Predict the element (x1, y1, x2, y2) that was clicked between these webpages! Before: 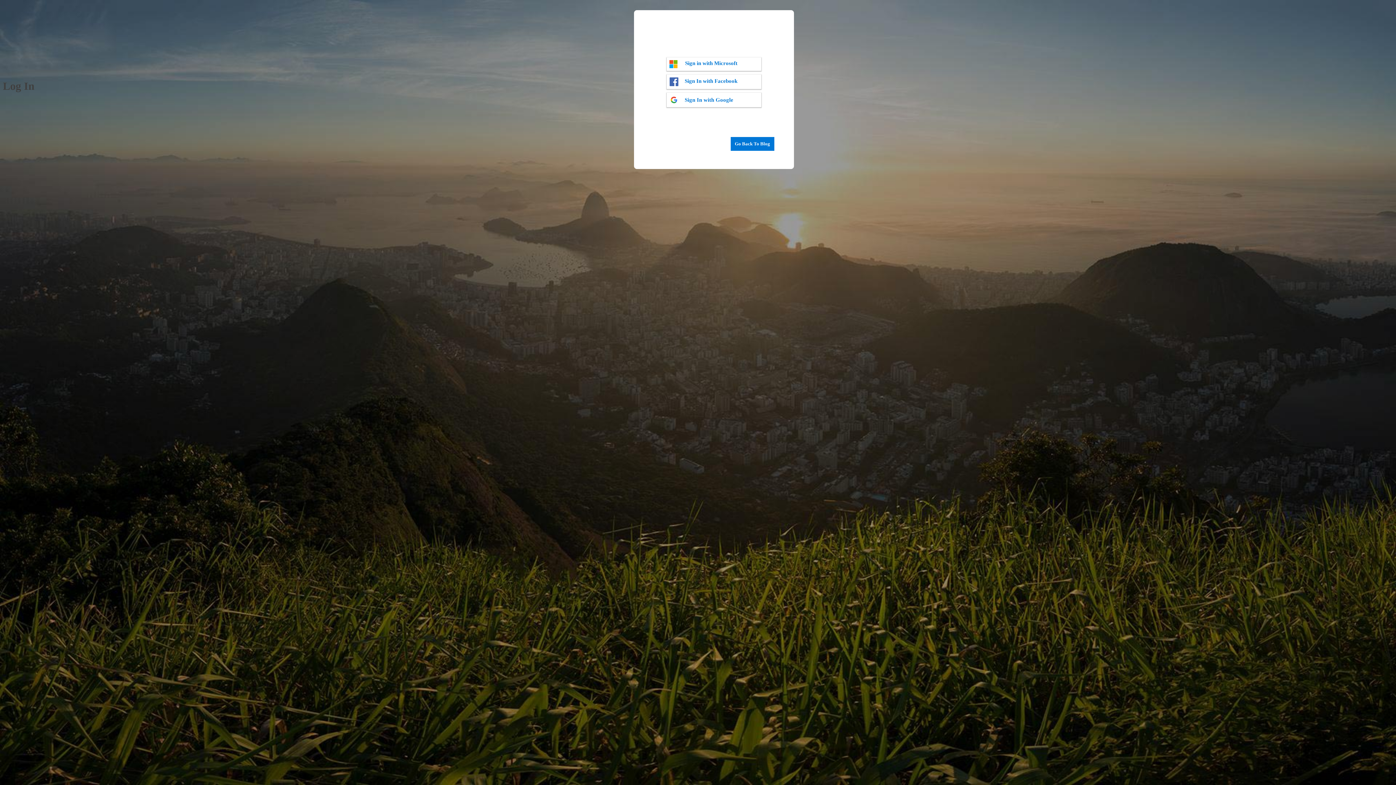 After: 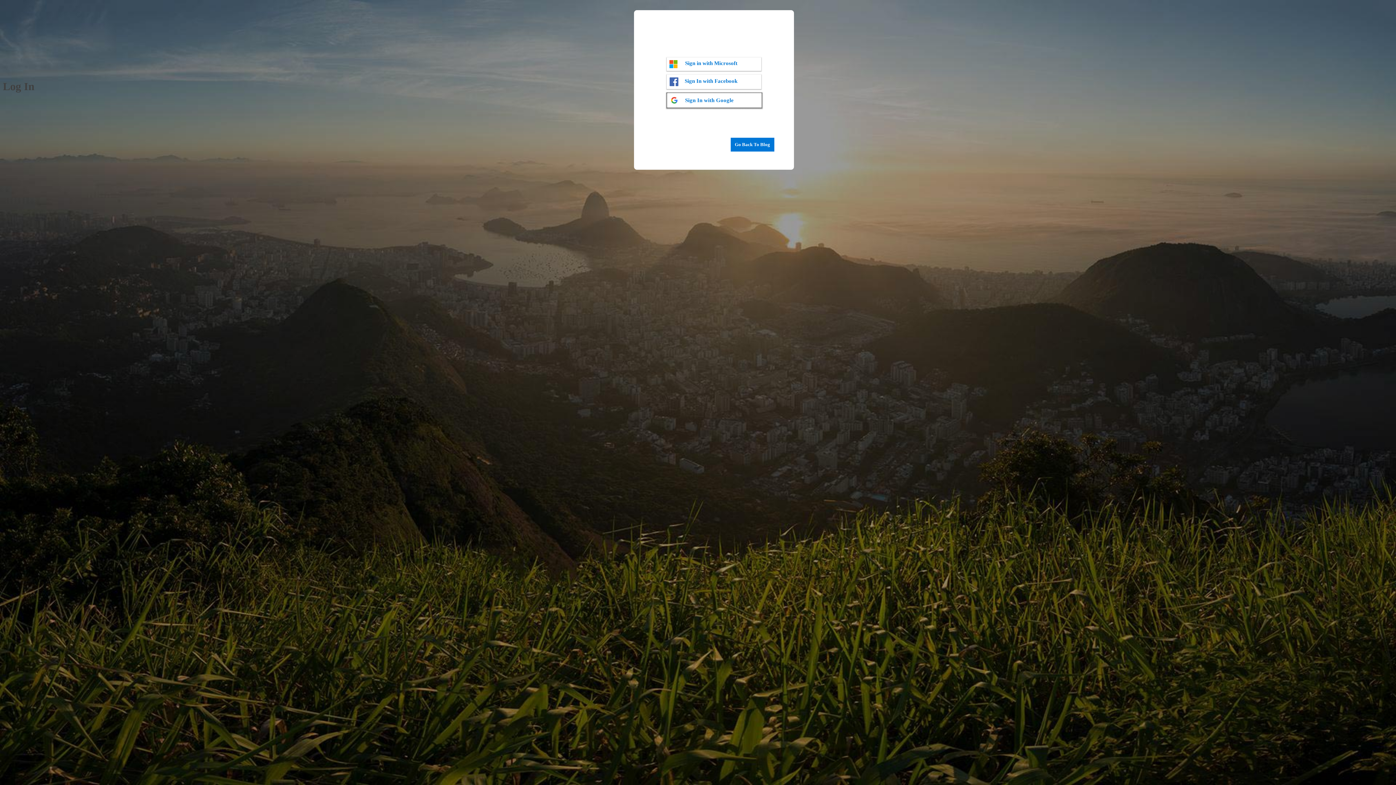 Action: bbox: (666, 92, 761, 107) label: Sign In with Google